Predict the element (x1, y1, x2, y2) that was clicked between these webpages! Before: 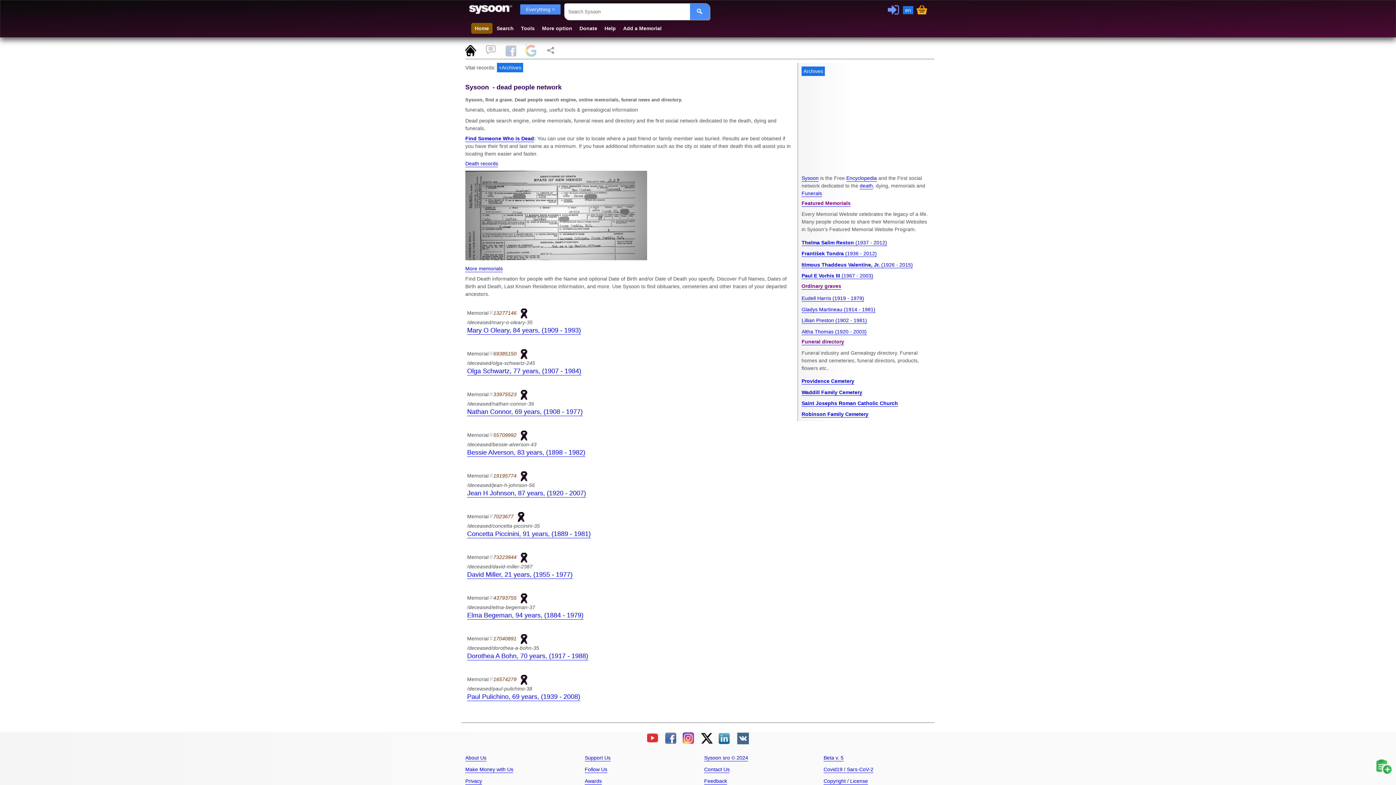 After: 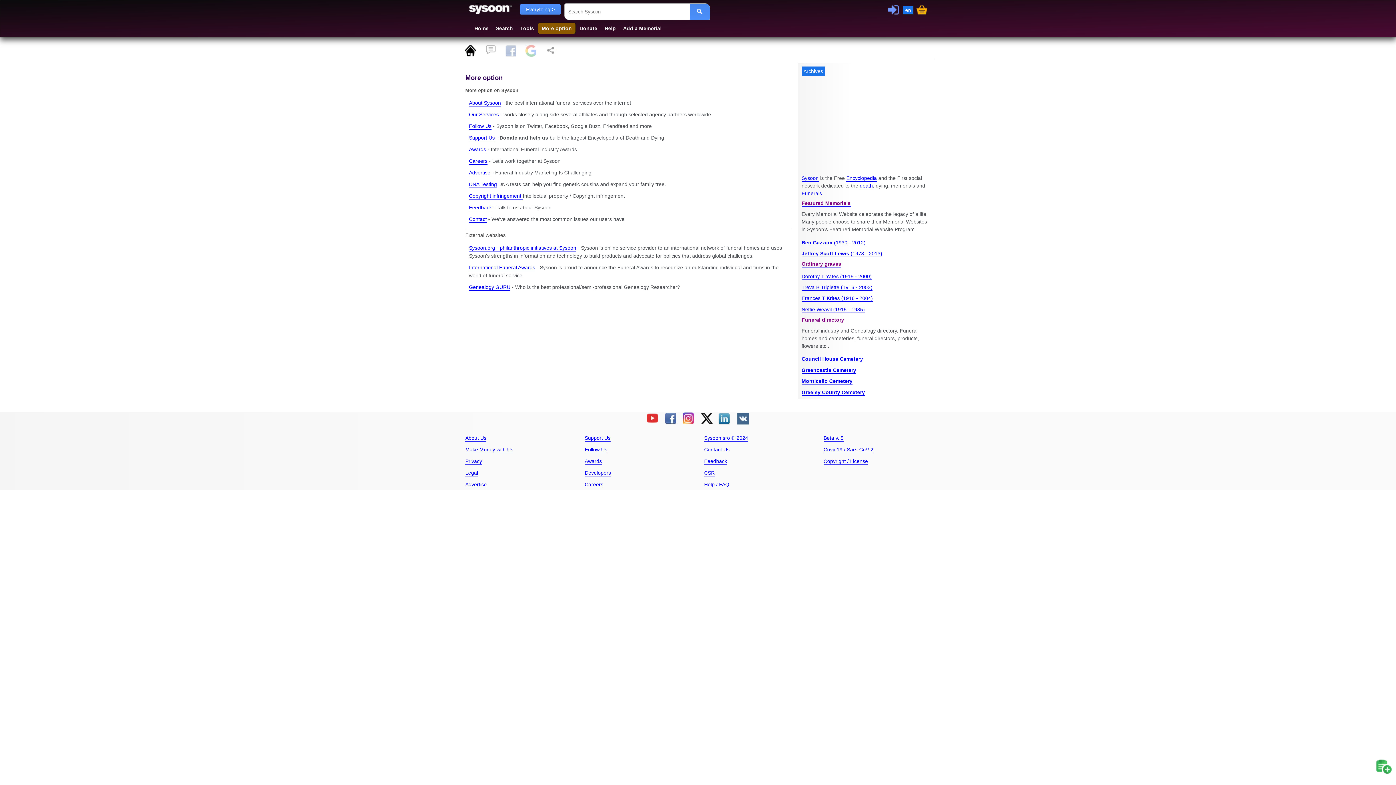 Action: label: More option bbox: (538, 22, 576, 33)